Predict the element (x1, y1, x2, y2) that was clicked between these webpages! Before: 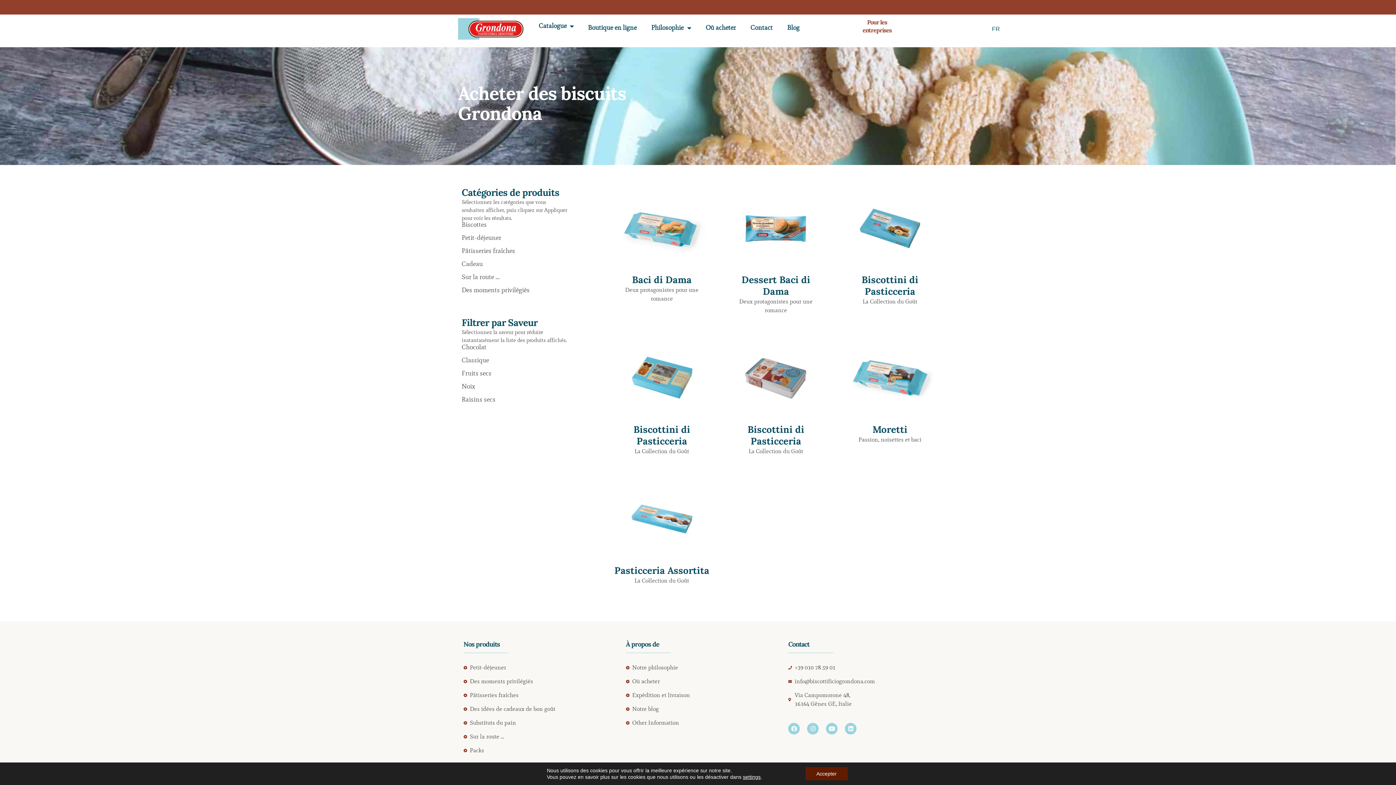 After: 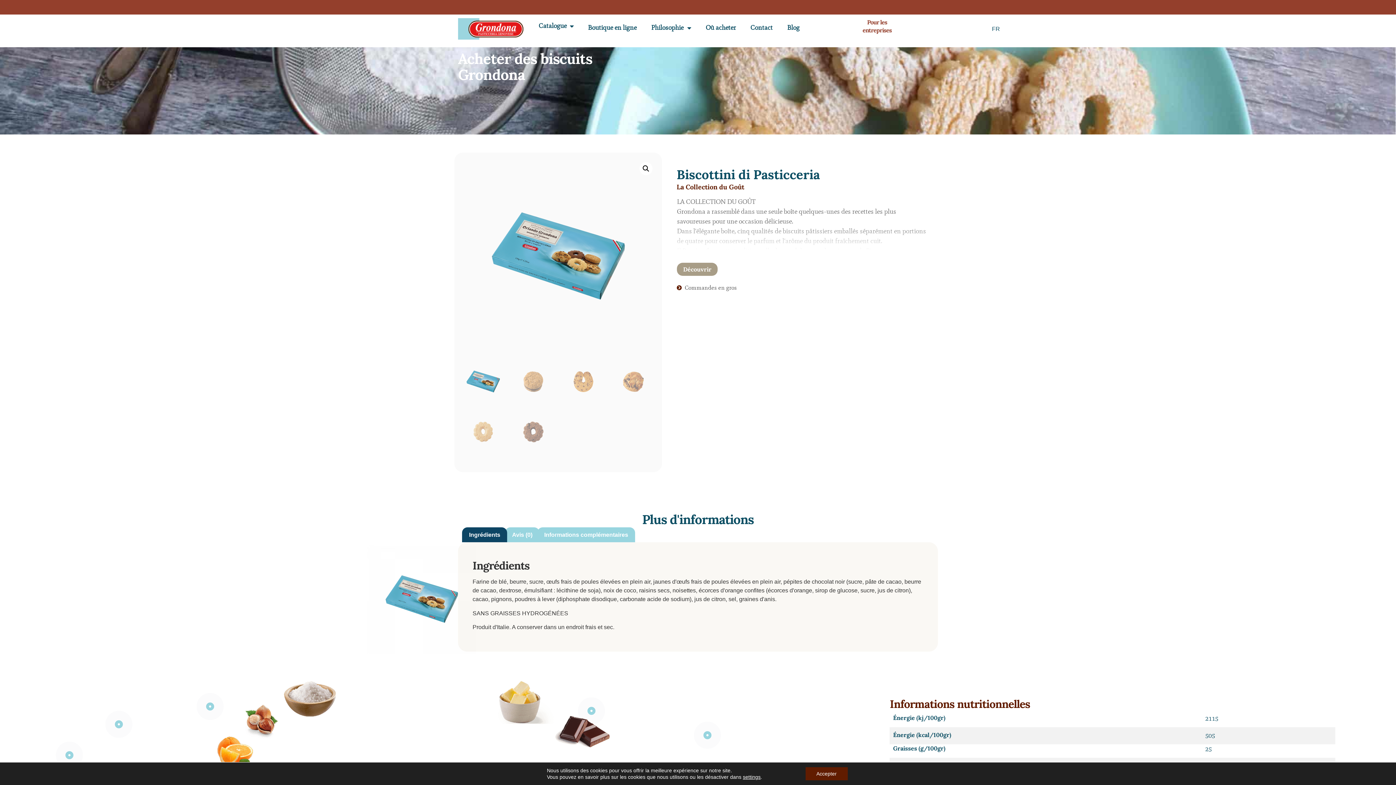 Action: label: Biscottini di Pasticceria bbox: (861, 273, 918, 297)